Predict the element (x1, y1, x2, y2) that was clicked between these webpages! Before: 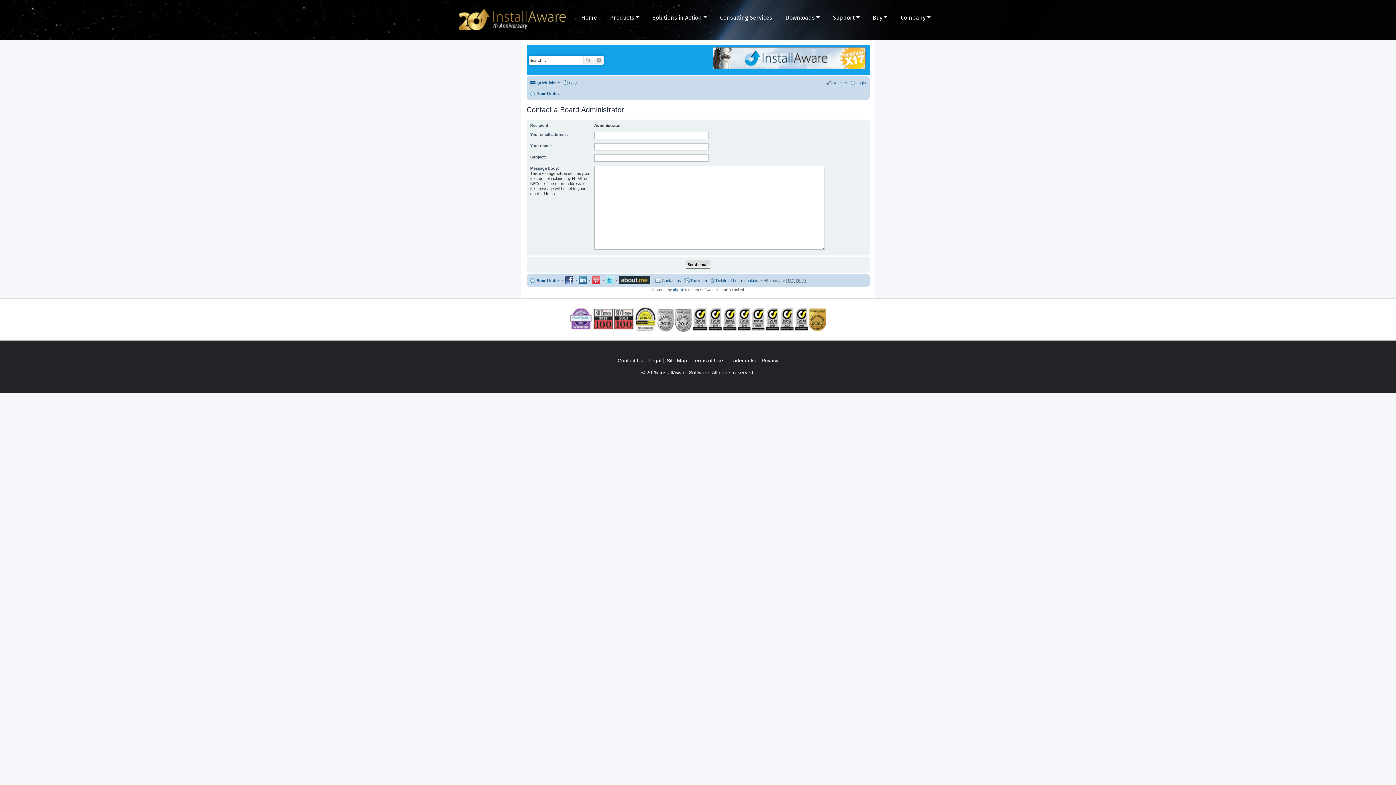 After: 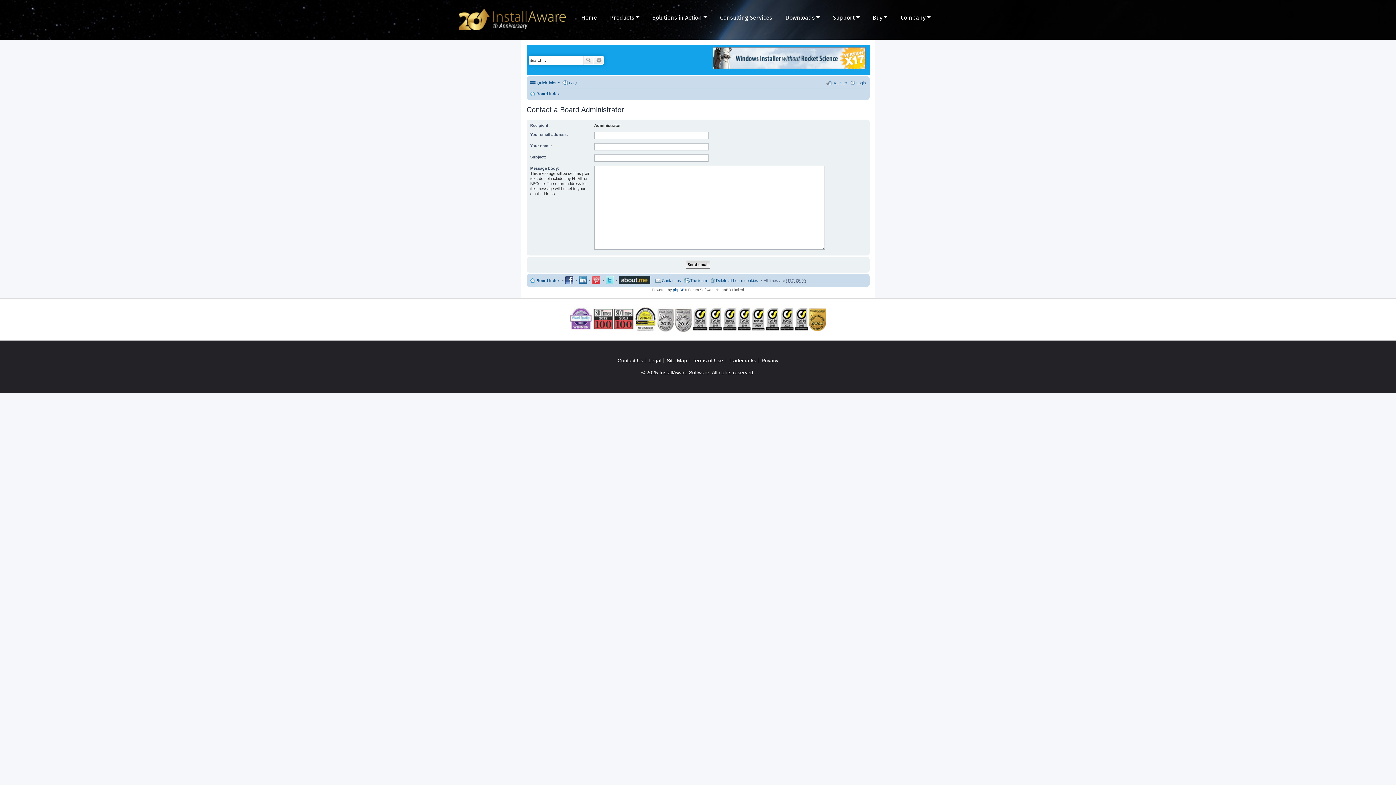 Action: bbox: (655, 276, 681, 285) label: Contact us